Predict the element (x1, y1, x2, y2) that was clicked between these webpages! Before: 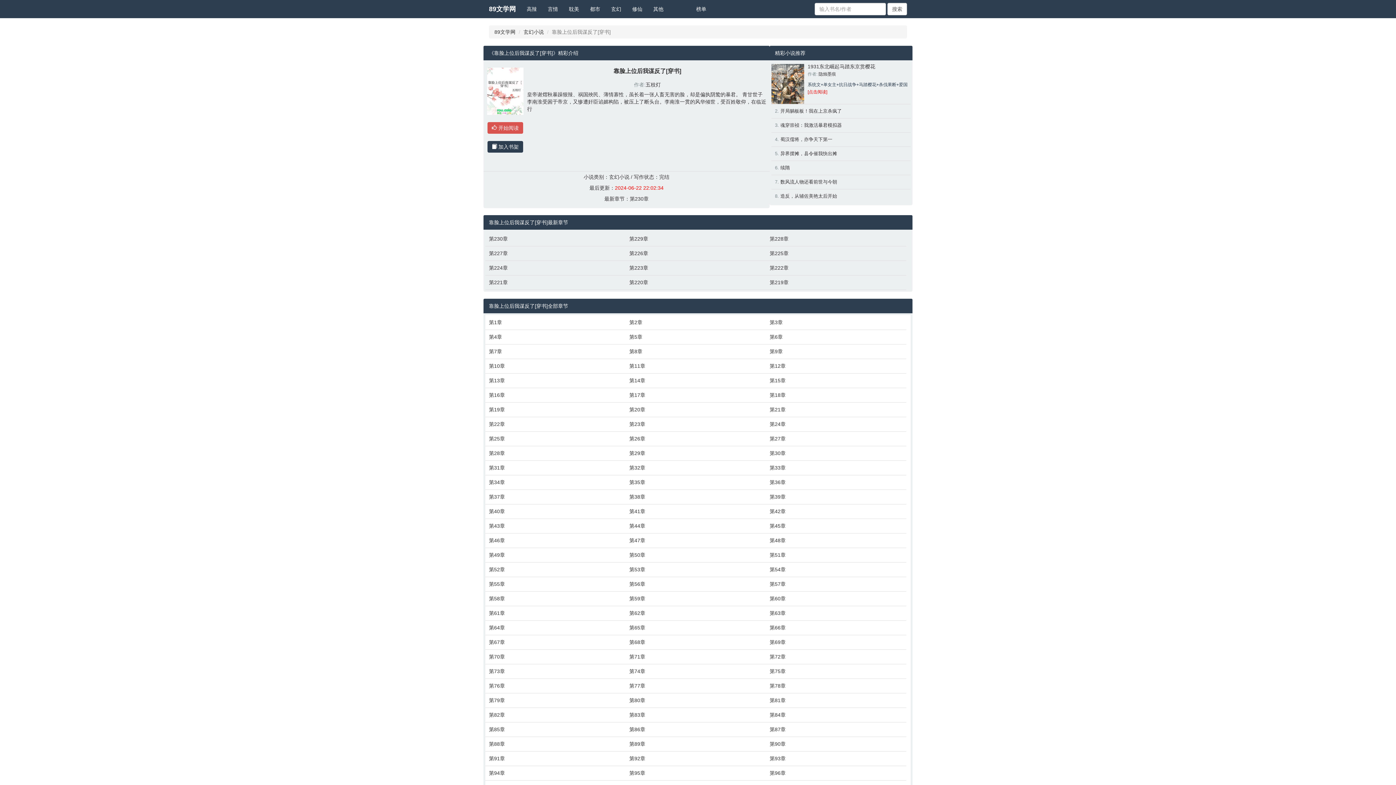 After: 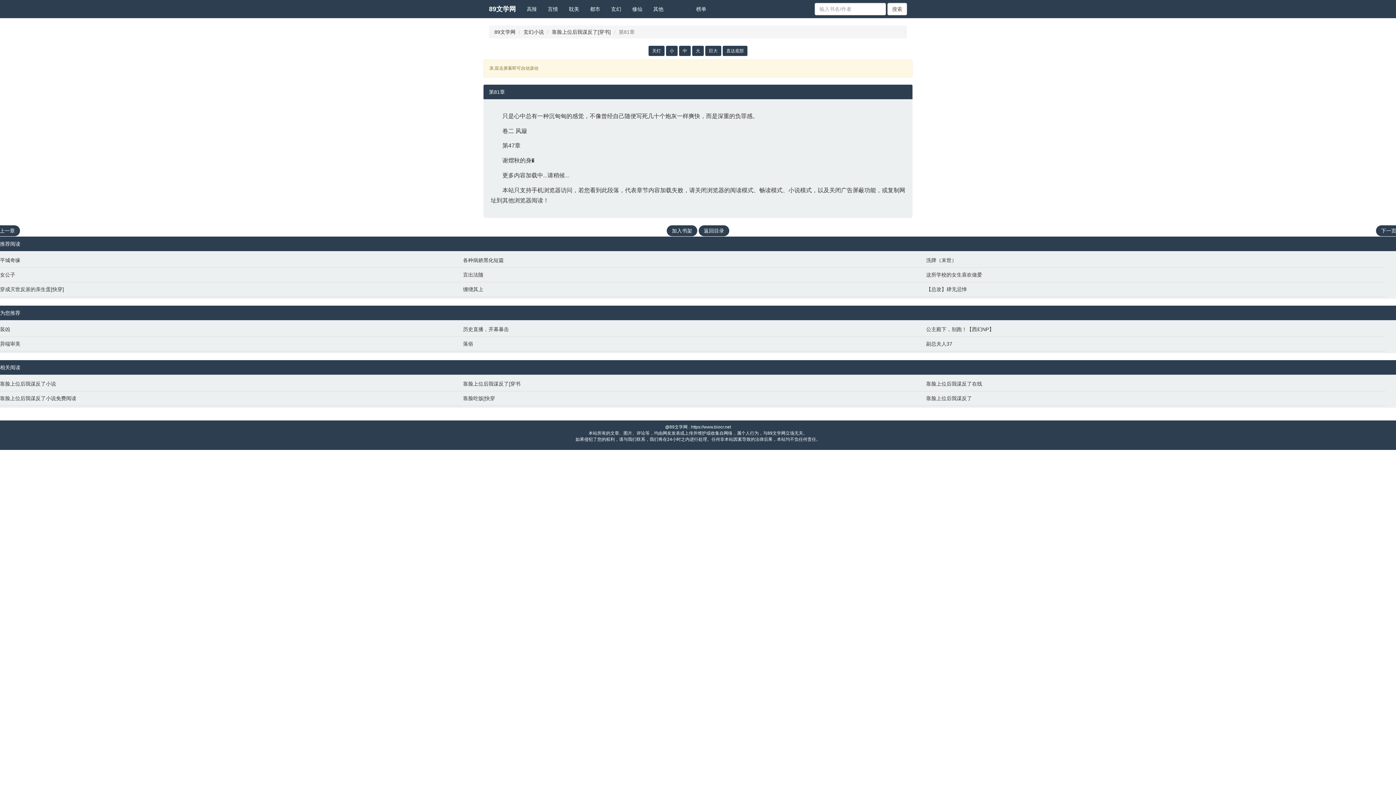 Action: label: 第81章 bbox: (769, 697, 903, 704)